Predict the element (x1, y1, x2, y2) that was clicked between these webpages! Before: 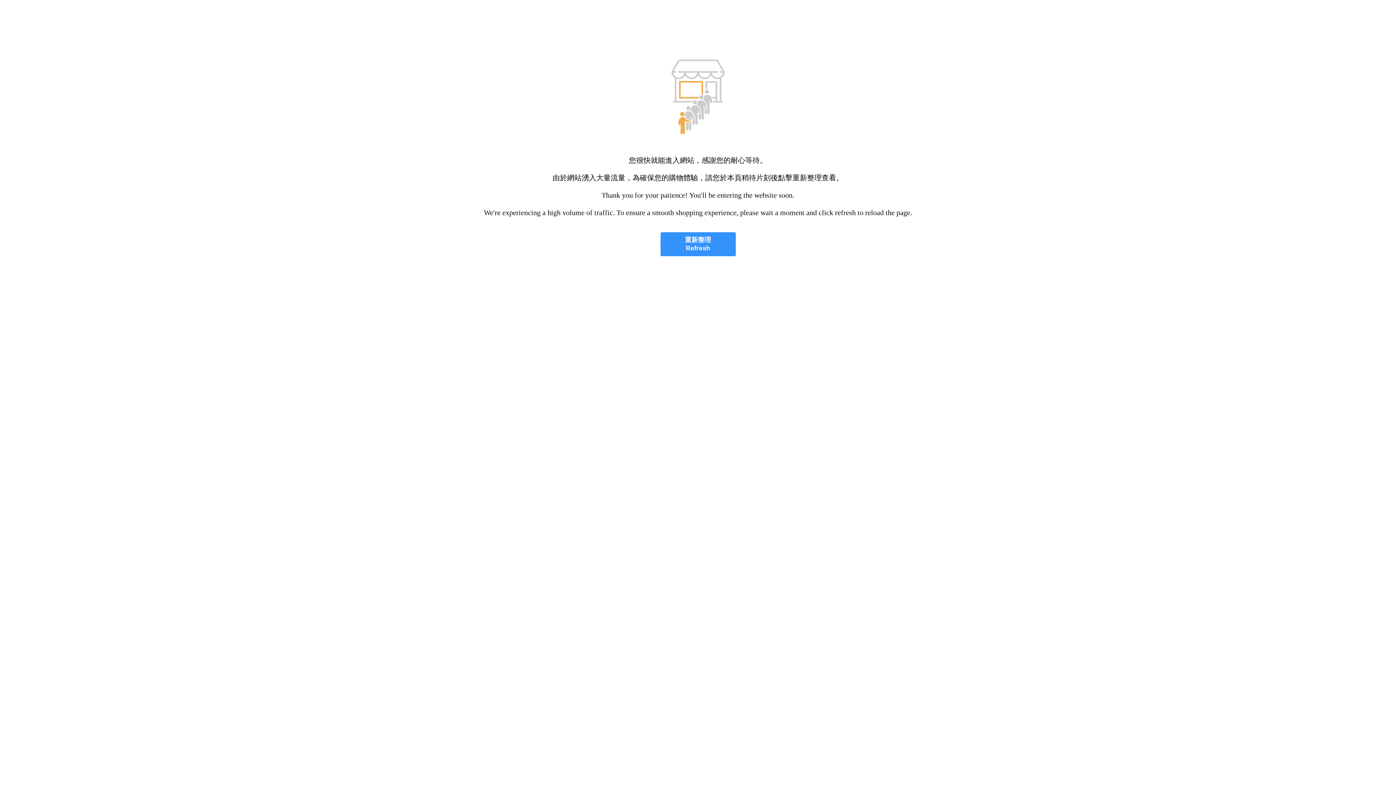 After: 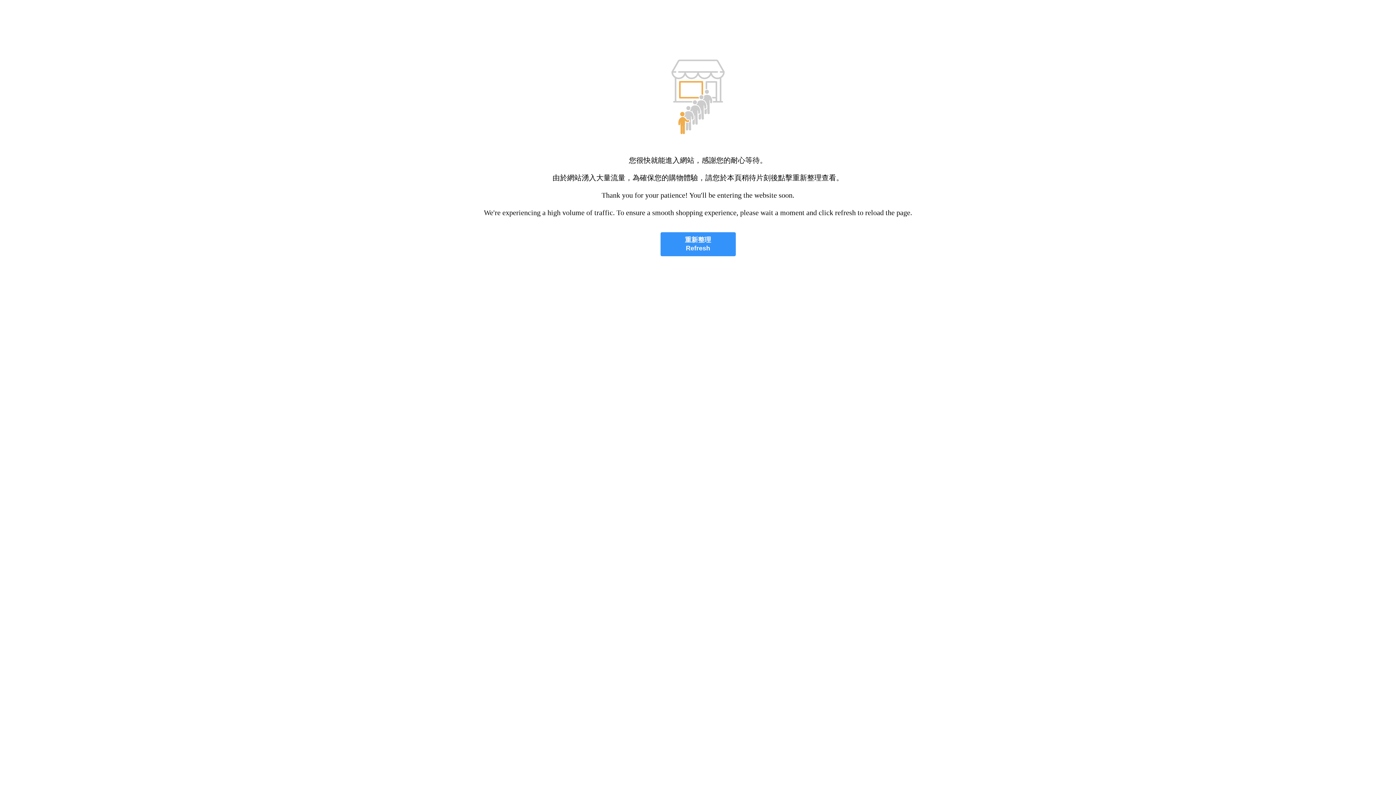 Action: label: 重新整理
Refresh bbox: (660, 232, 735, 256)